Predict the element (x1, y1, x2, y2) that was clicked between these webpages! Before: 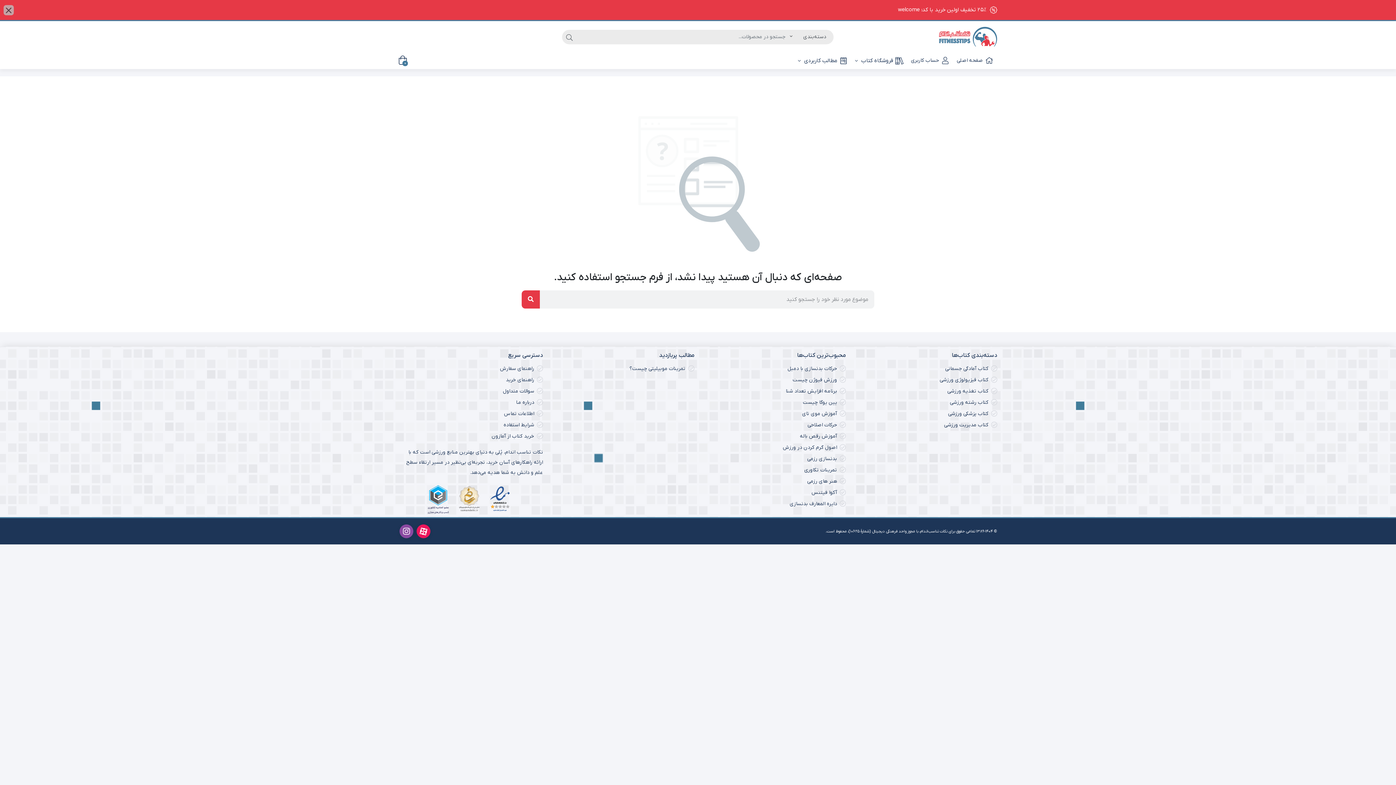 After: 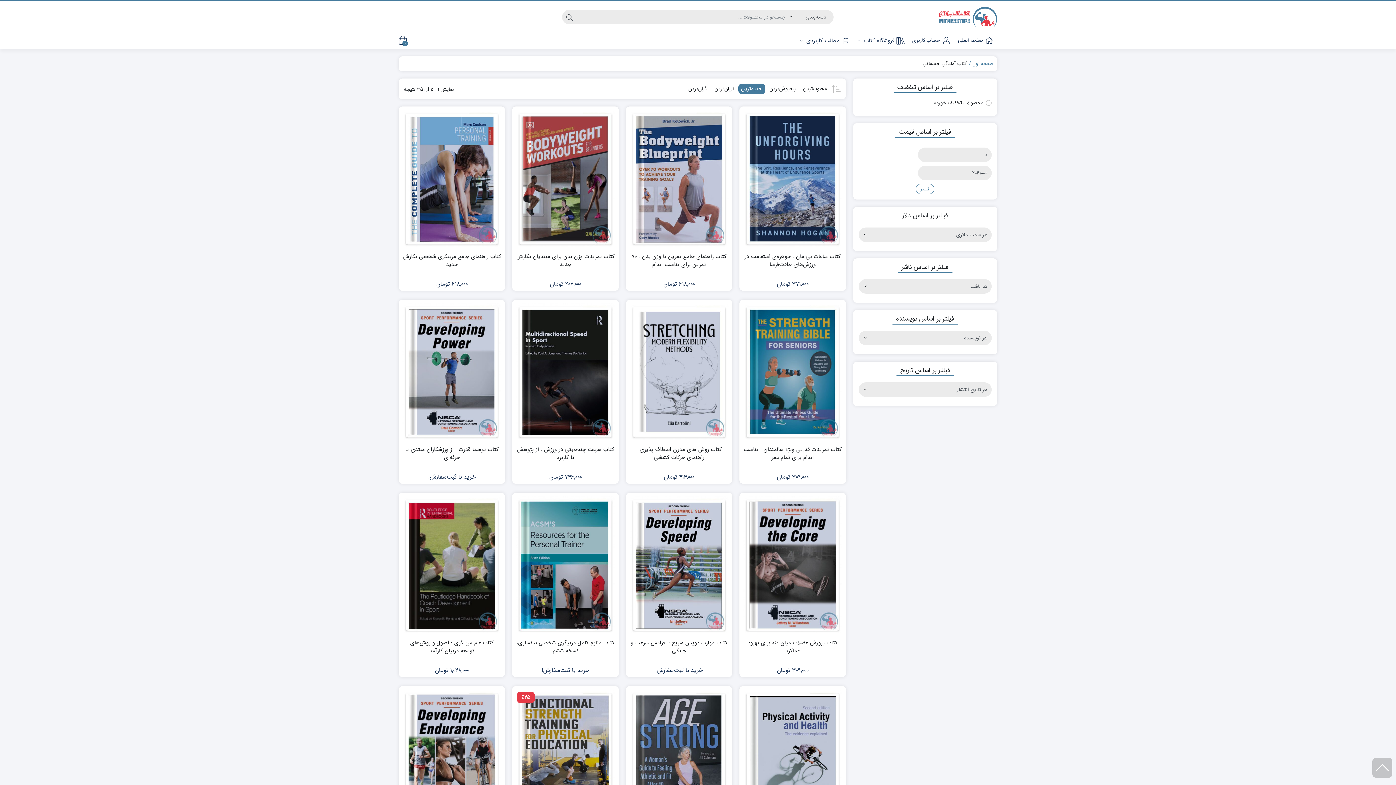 Action: bbox: (945, 365, 988, 372) label: کتاب آمادگی جسمانی